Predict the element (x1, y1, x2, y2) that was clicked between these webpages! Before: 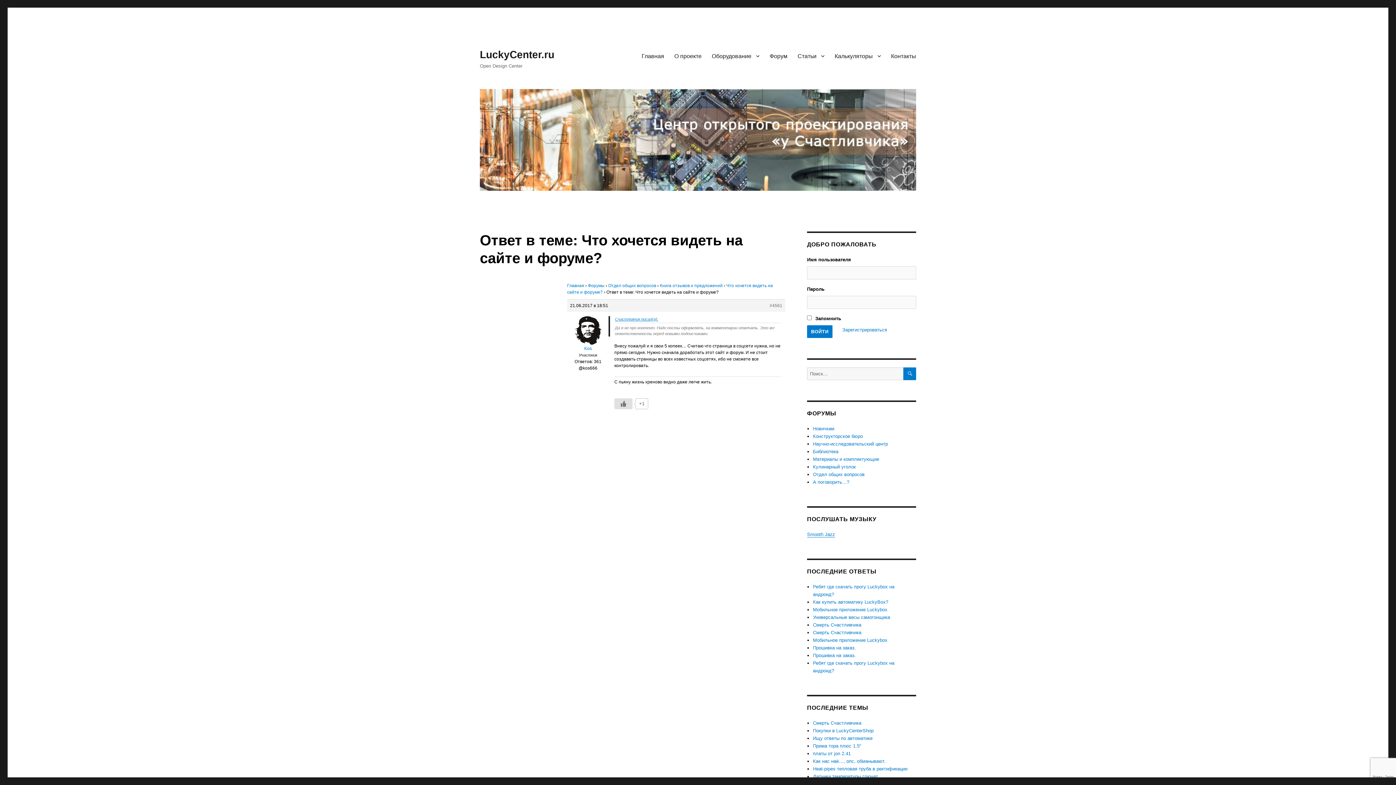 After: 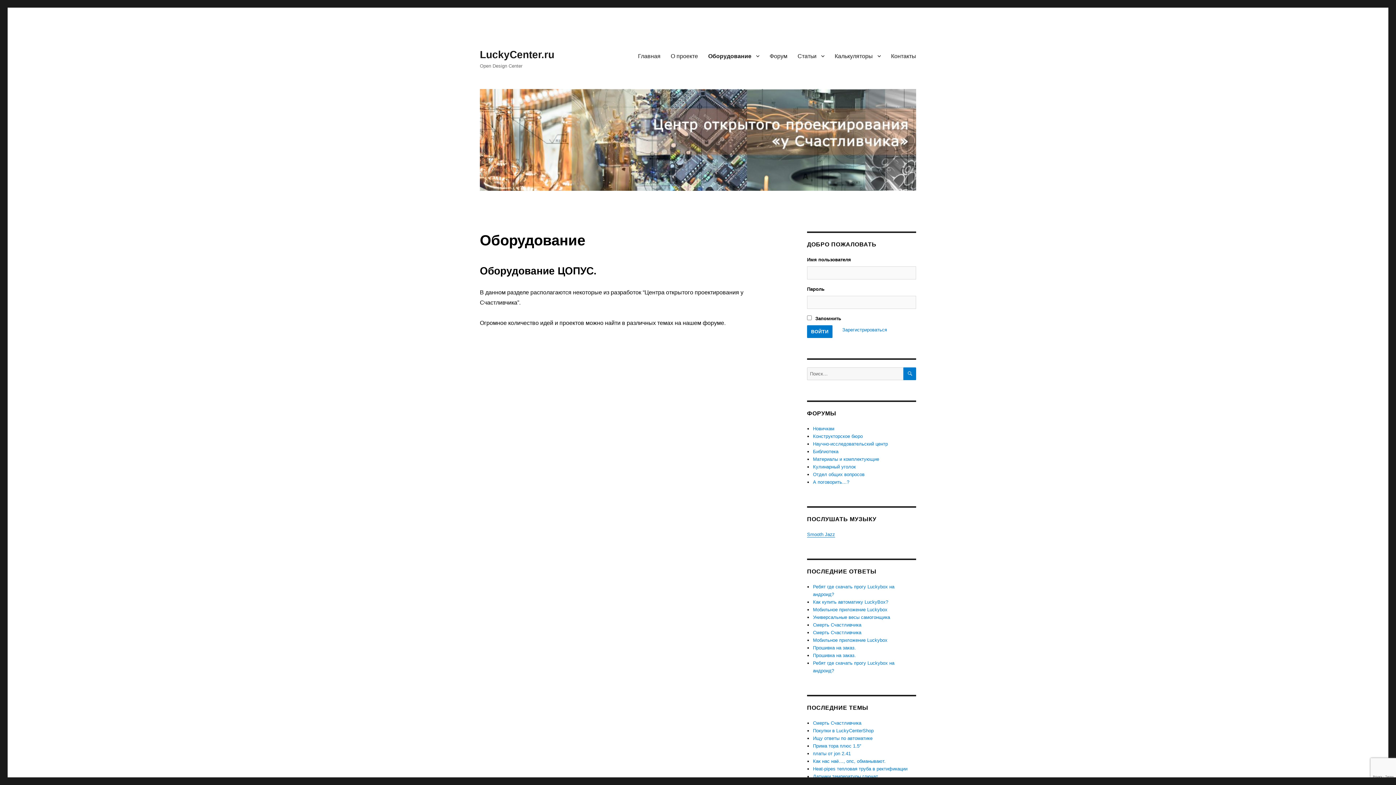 Action: bbox: (706, 48, 764, 63) label: Оборудование